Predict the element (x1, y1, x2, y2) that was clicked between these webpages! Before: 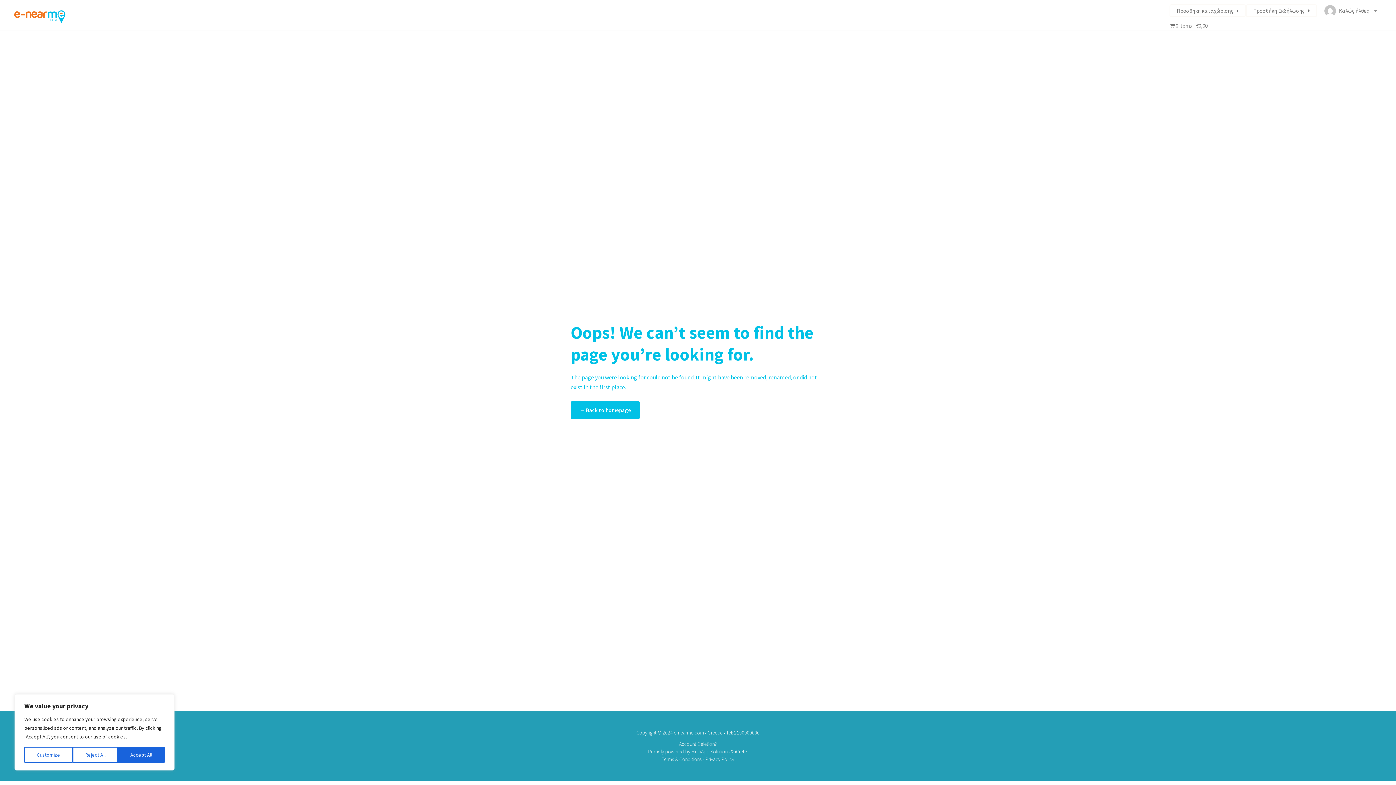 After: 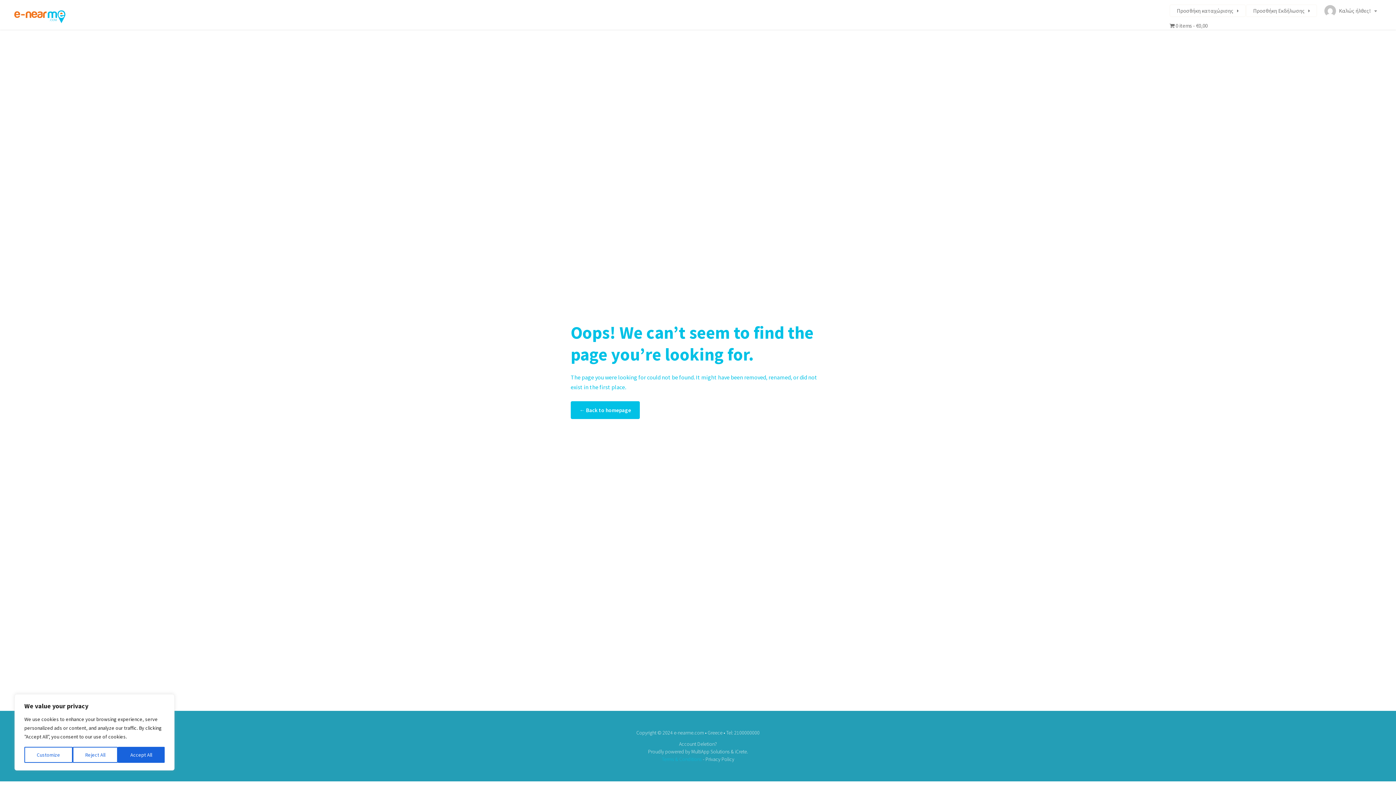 Action: label: Terms & Conditions bbox: (662, 756, 702, 762)